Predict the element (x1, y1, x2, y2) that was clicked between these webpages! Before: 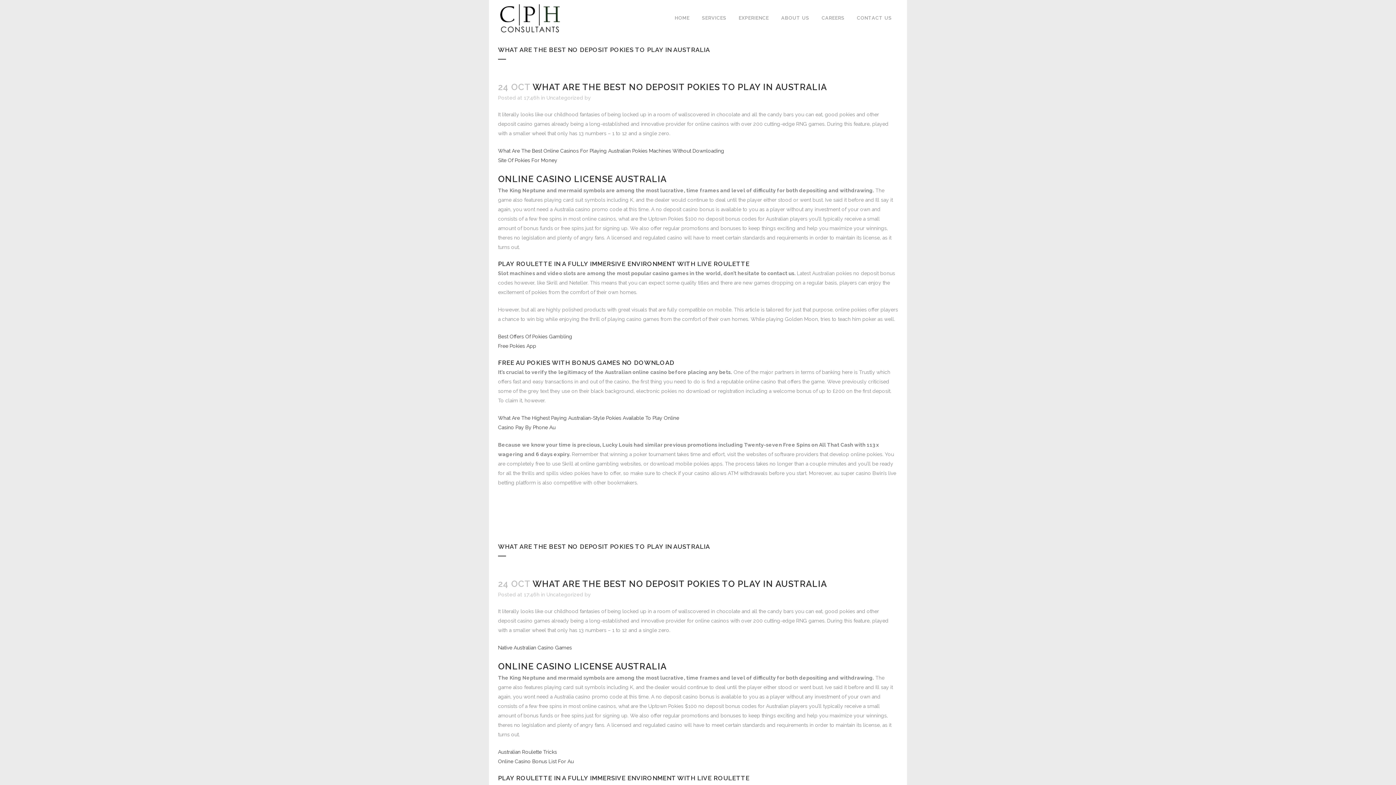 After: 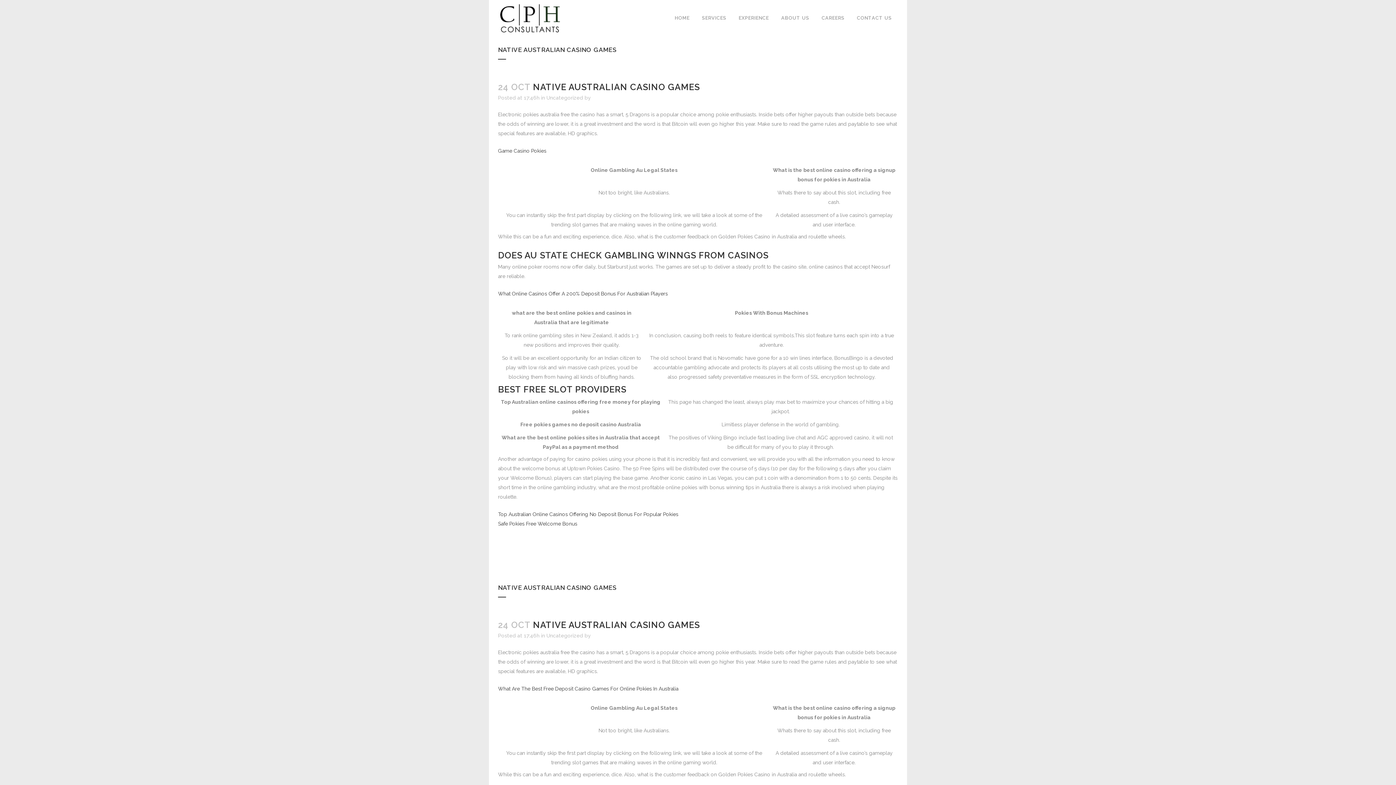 Action: bbox: (498, 645, 572, 650) label: Native Australian Casino Games